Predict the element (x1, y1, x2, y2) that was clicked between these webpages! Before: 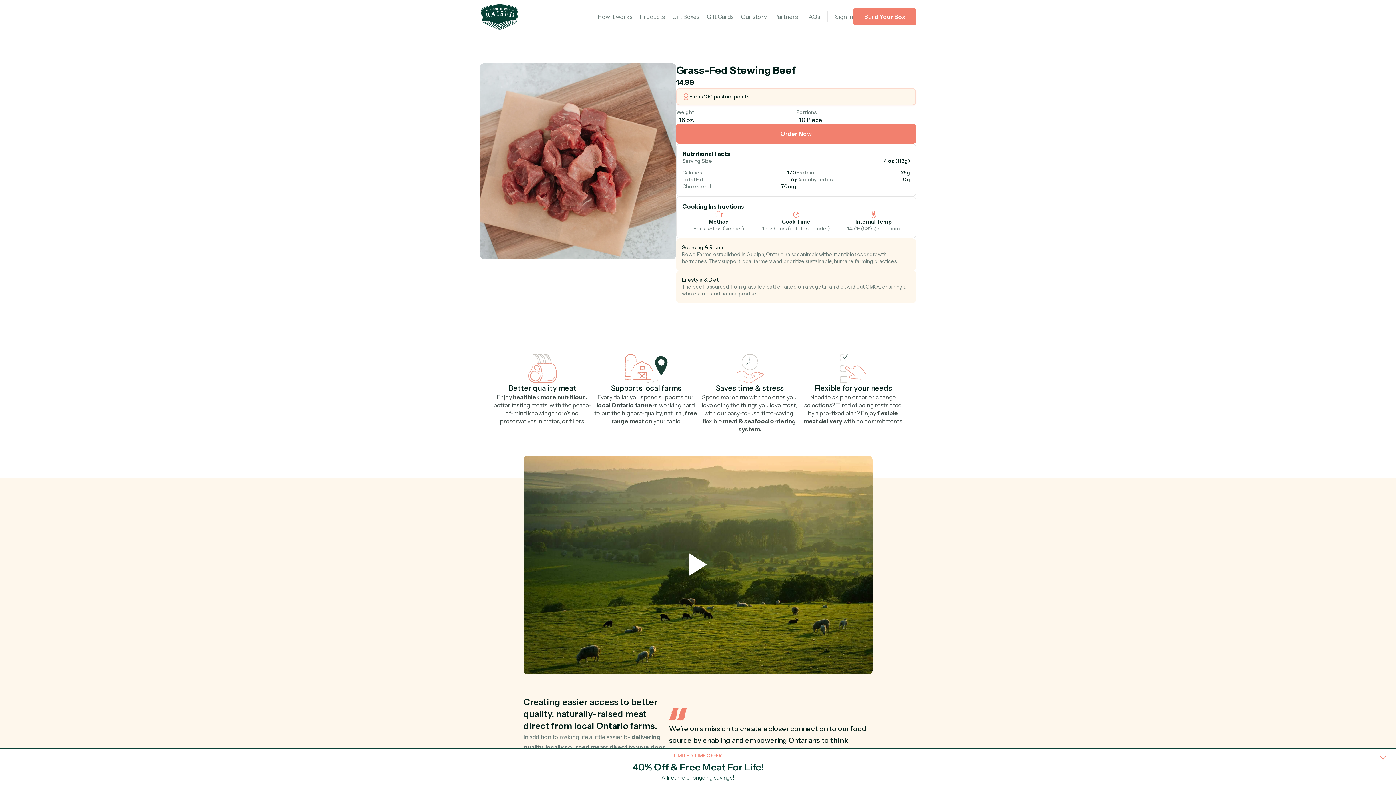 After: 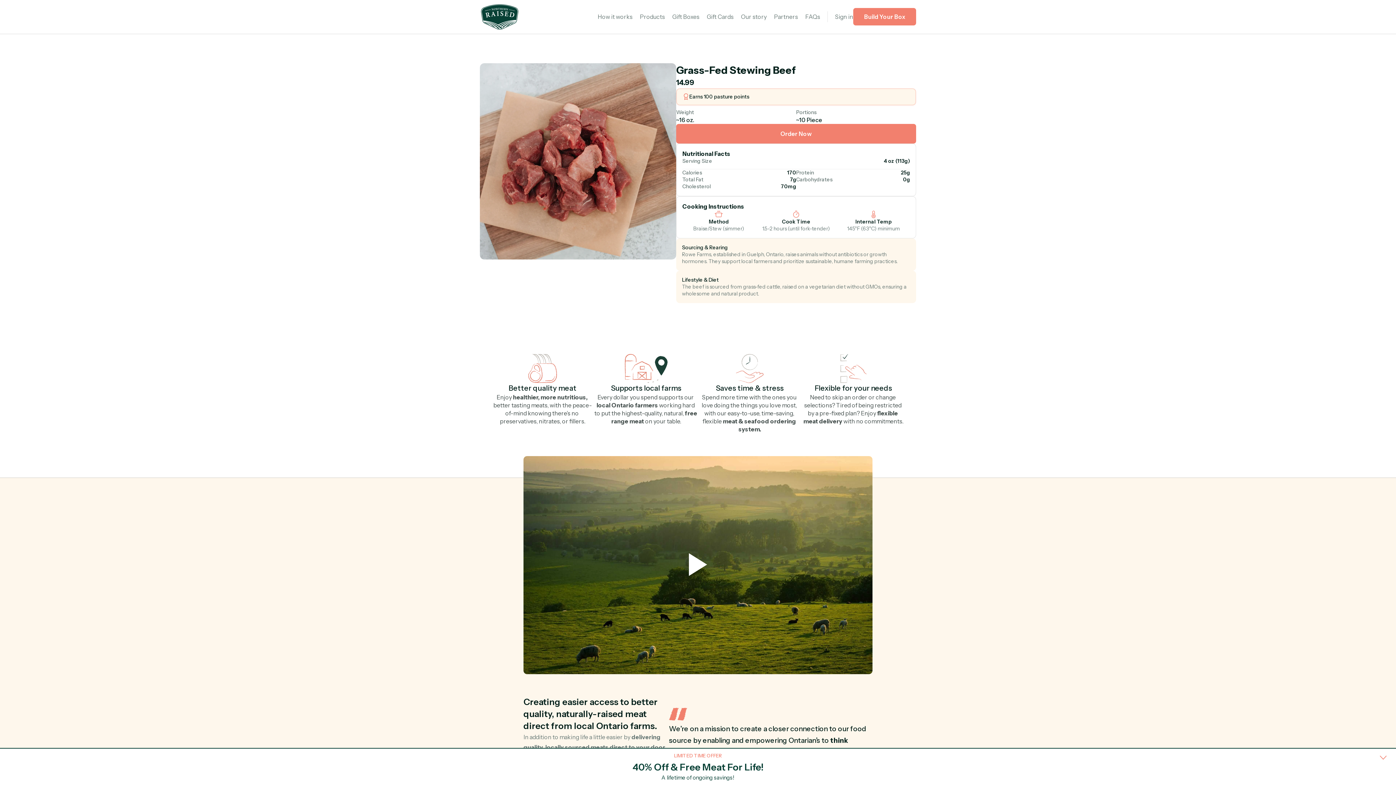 Action: bbox: (714, 210, 722, 218)